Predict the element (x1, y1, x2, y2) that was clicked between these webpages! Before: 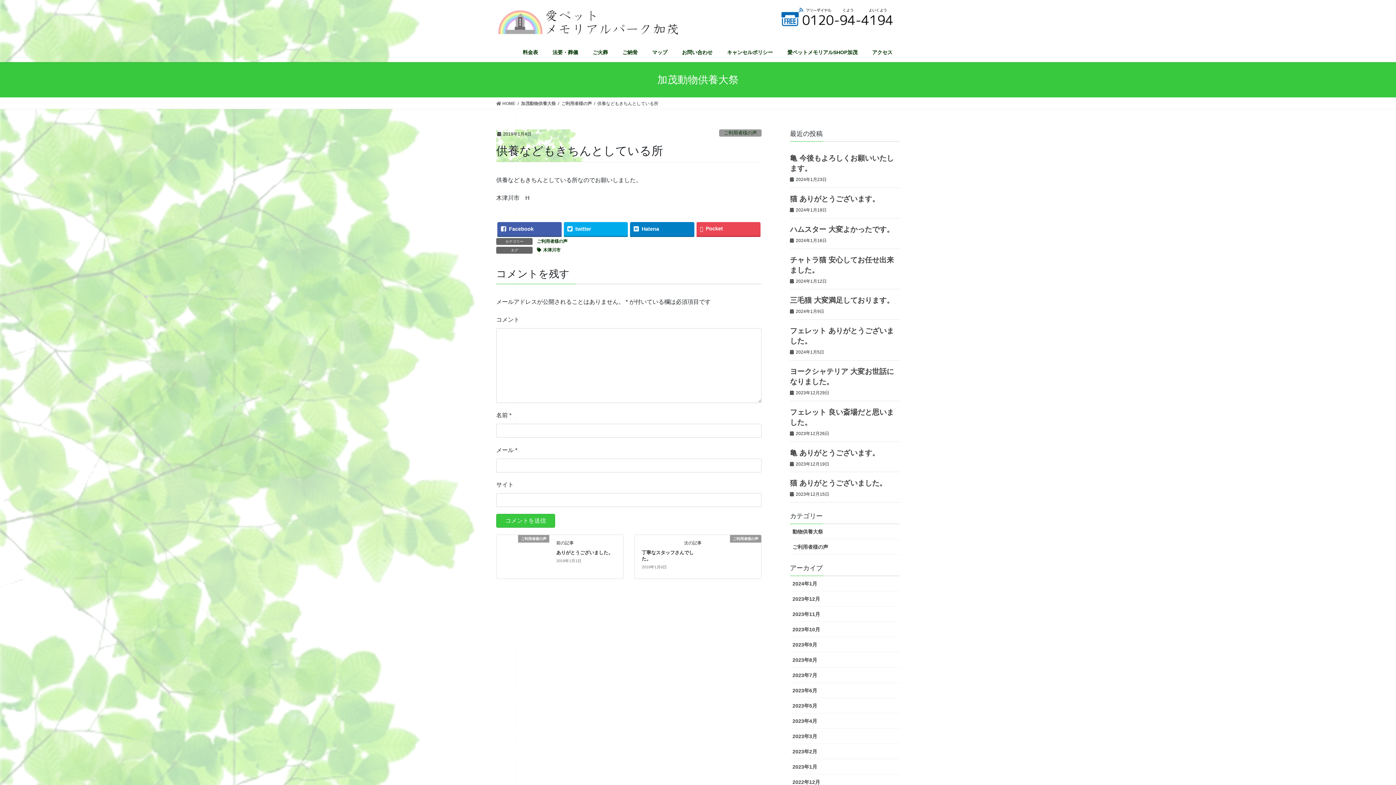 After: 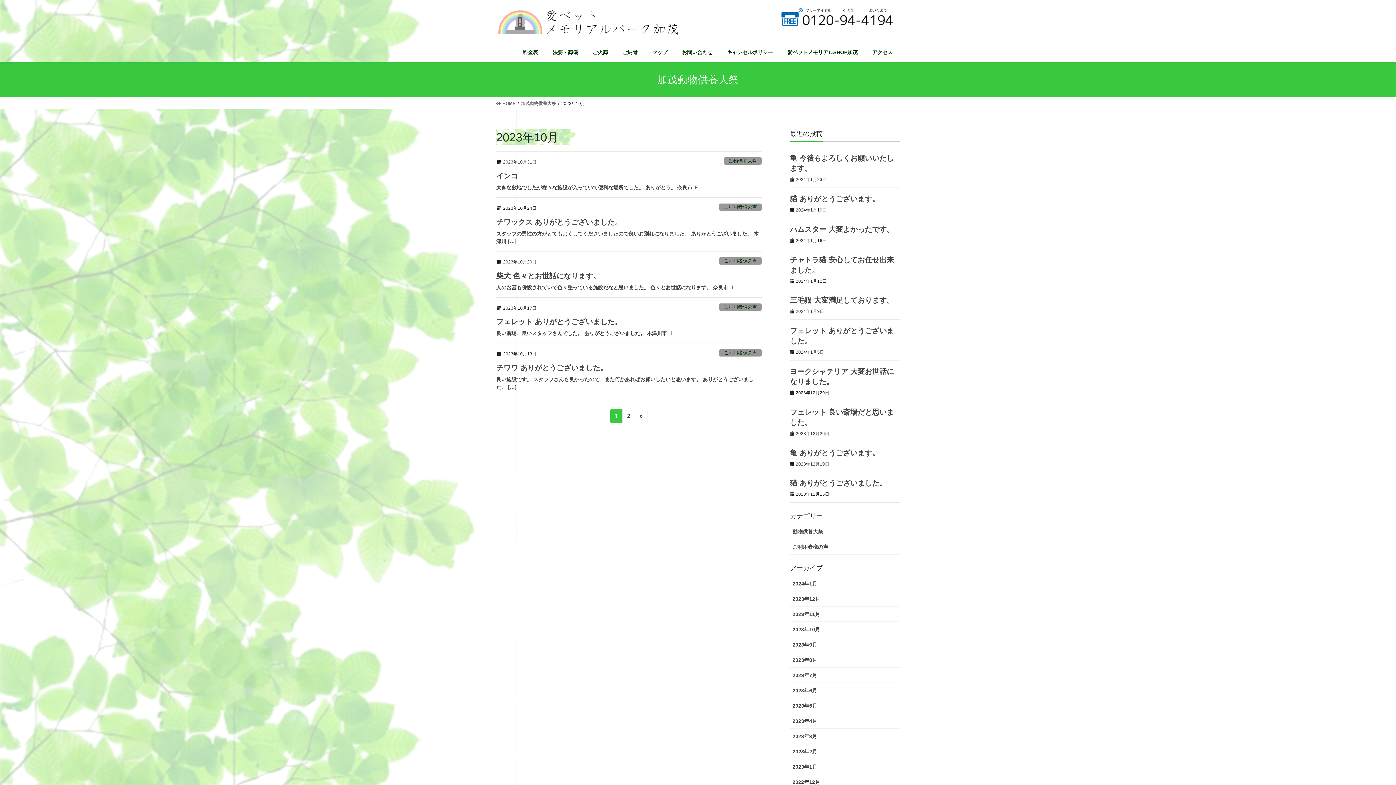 Action: bbox: (790, 622, 900, 637) label: 2023年10月